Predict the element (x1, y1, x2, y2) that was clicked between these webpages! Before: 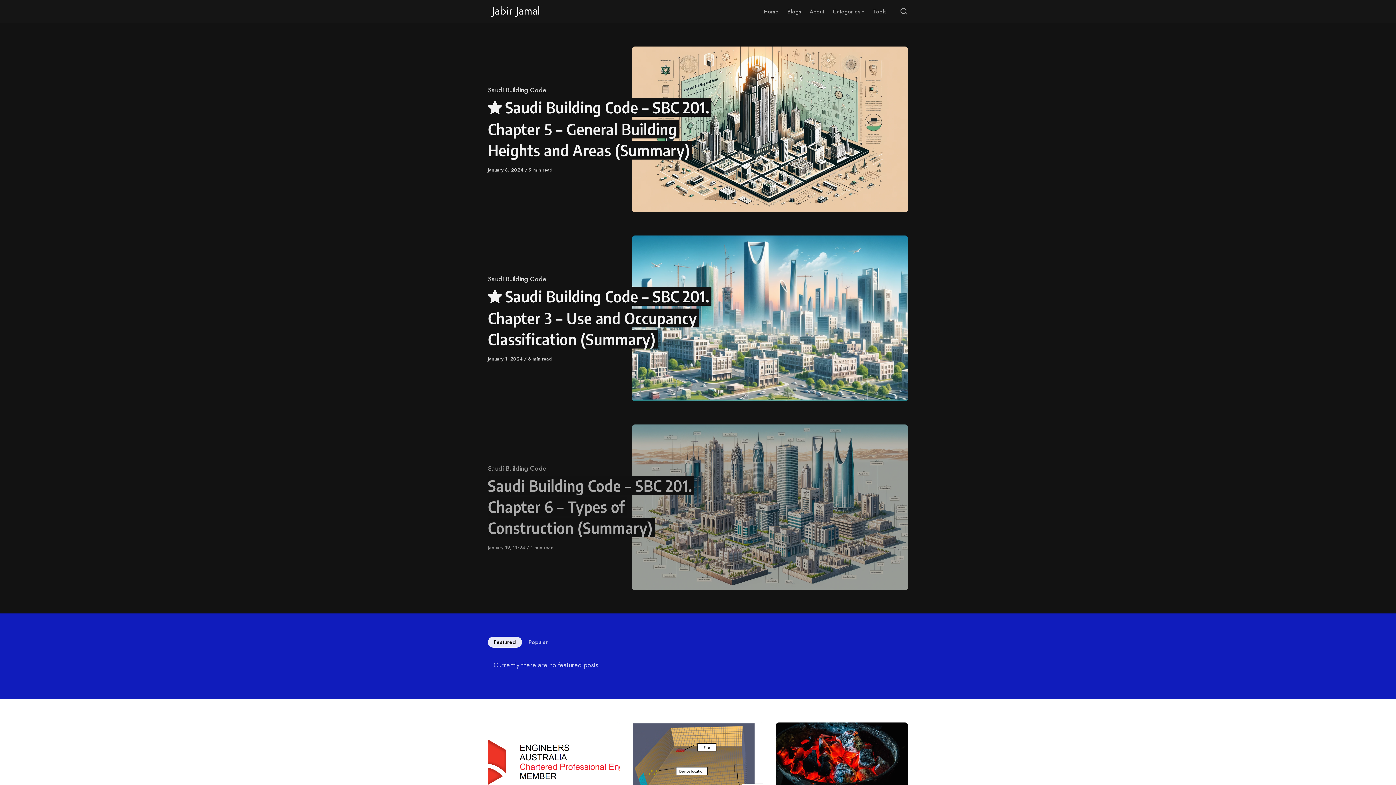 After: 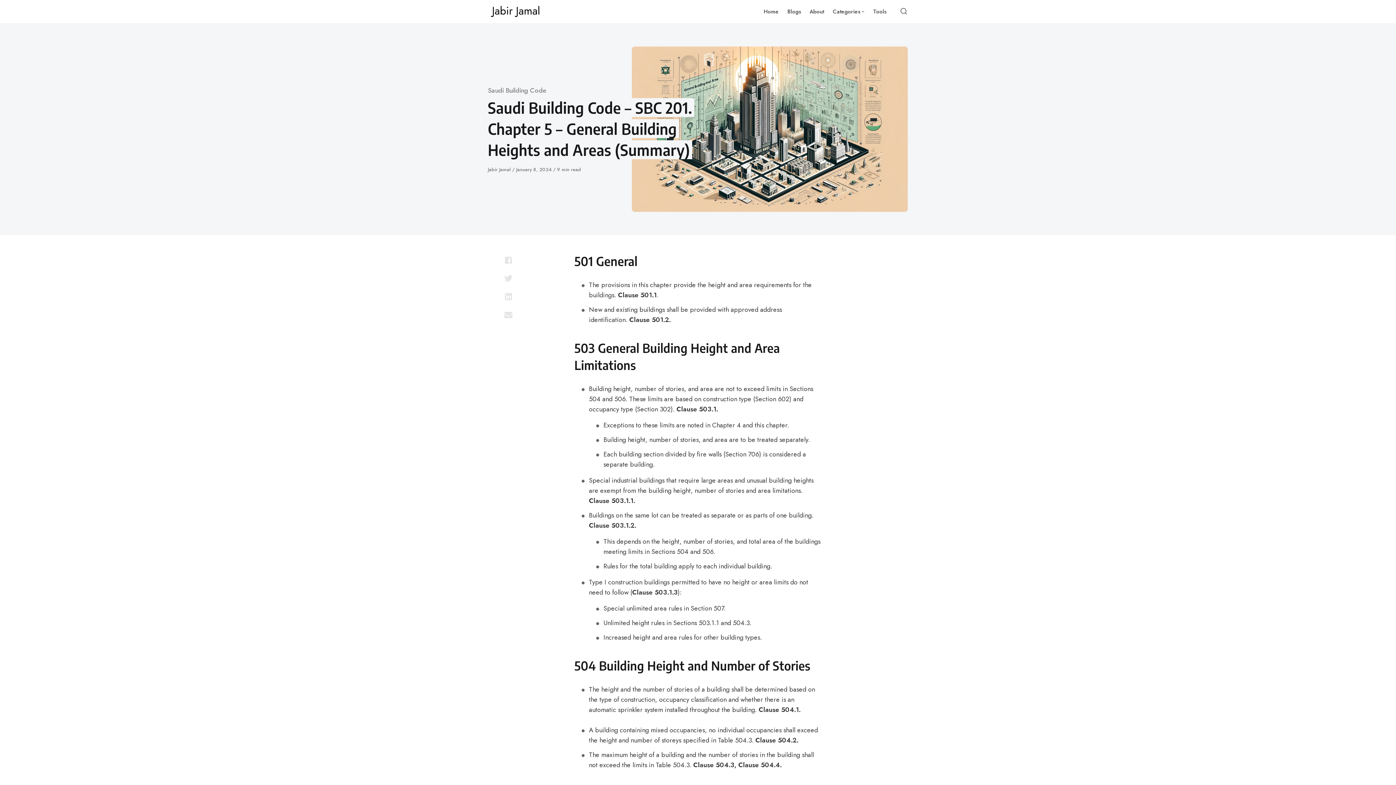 Action: bbox: (488, 166, 524, 173) label: January 8, 2024 